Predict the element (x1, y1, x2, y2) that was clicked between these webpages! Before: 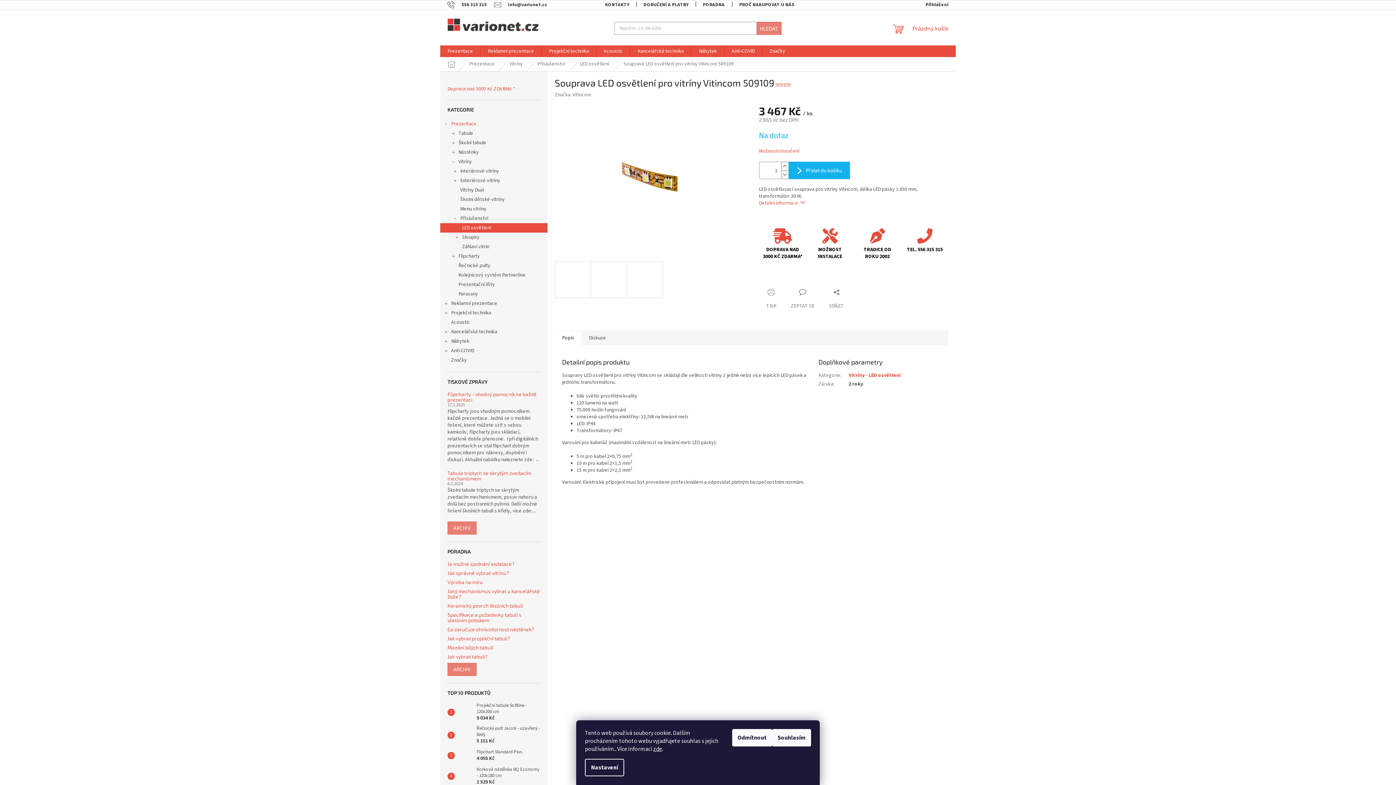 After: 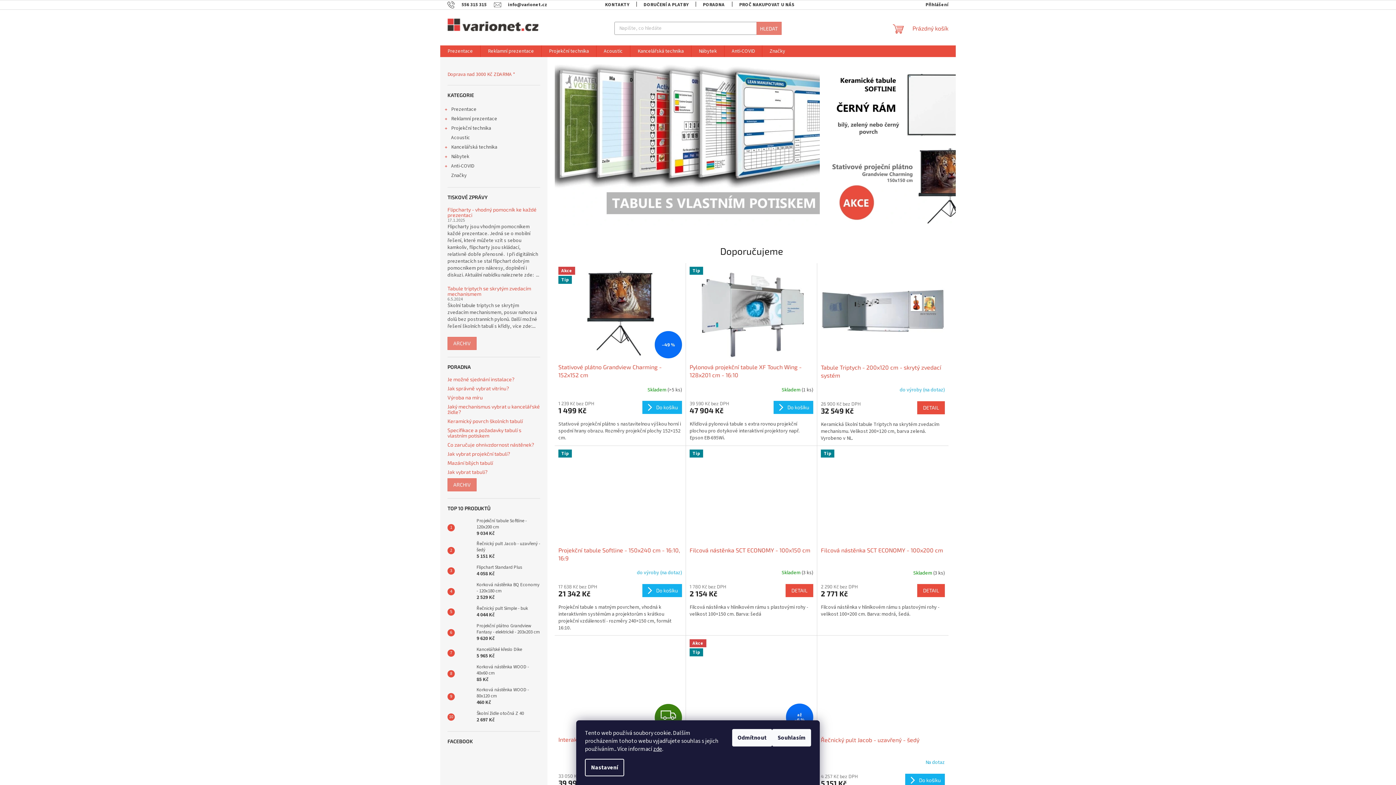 Action: bbox: (440, 57, 462, 71) label: Domů